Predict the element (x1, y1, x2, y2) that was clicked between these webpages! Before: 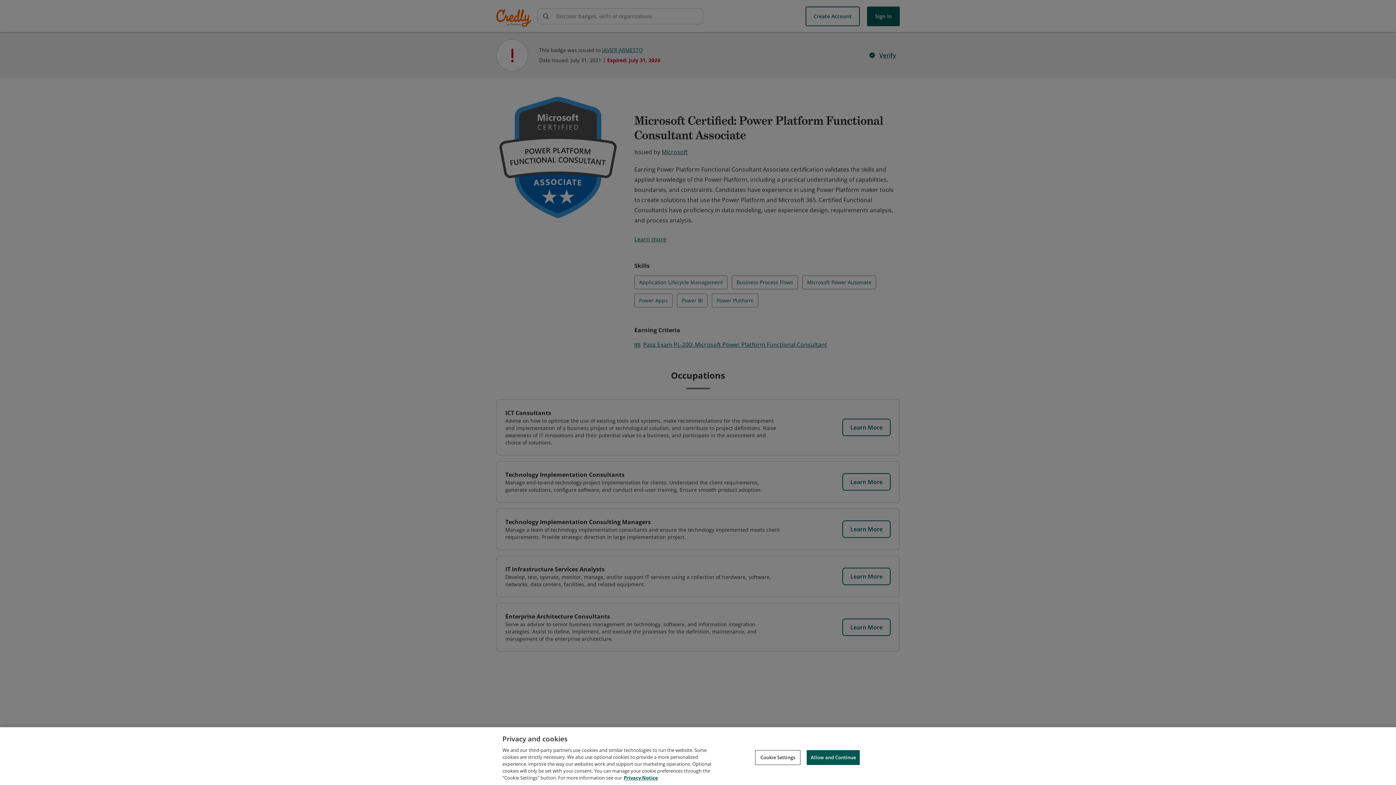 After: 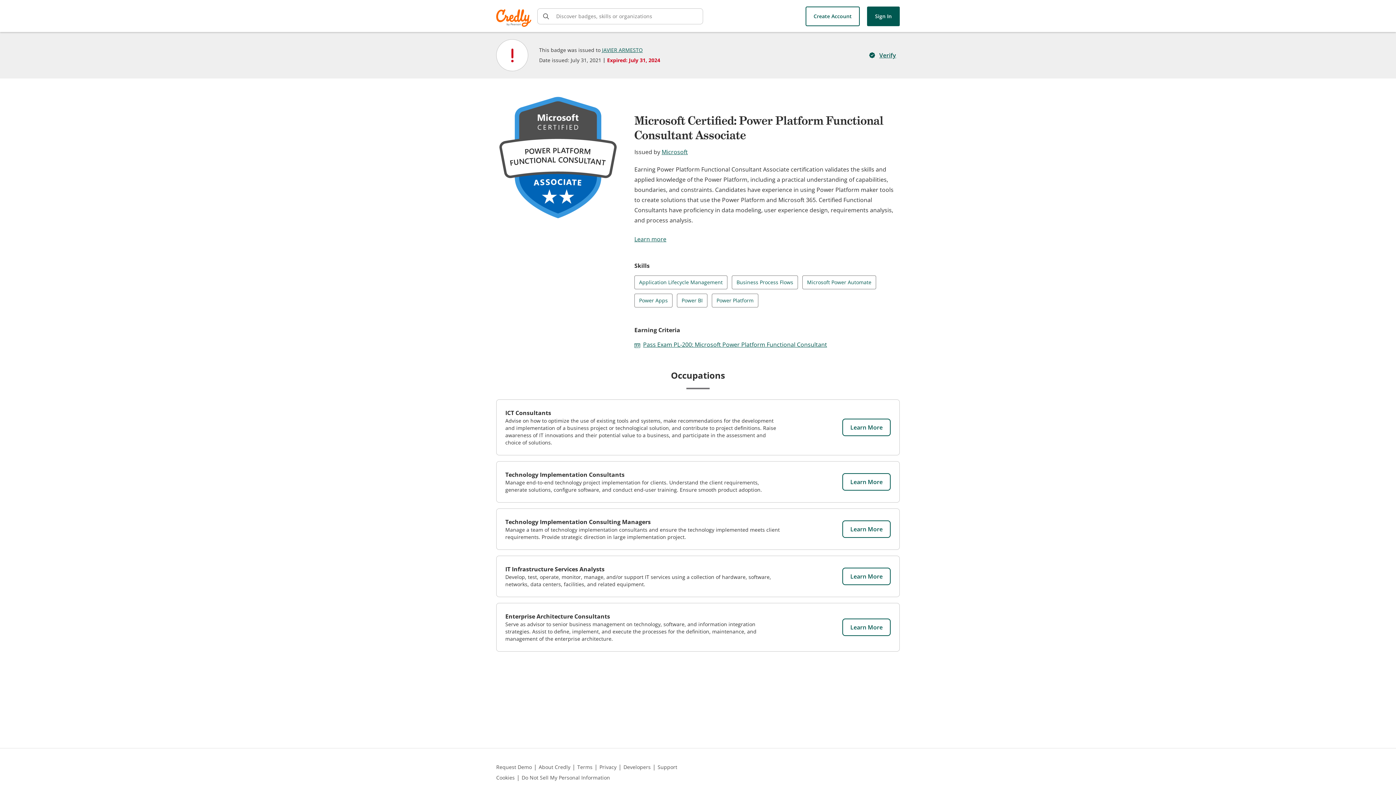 Action: label: Allow and Continue bbox: (806, 750, 860, 765)